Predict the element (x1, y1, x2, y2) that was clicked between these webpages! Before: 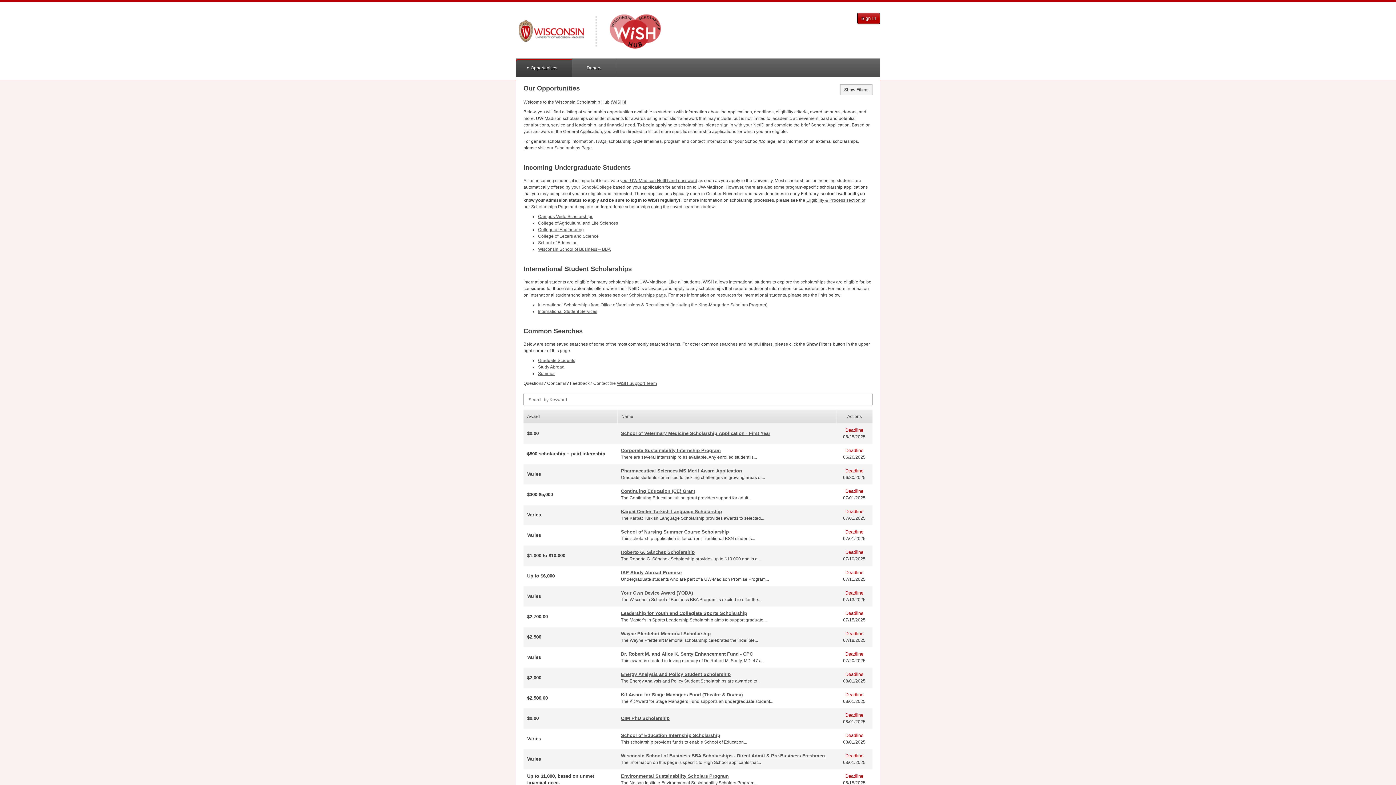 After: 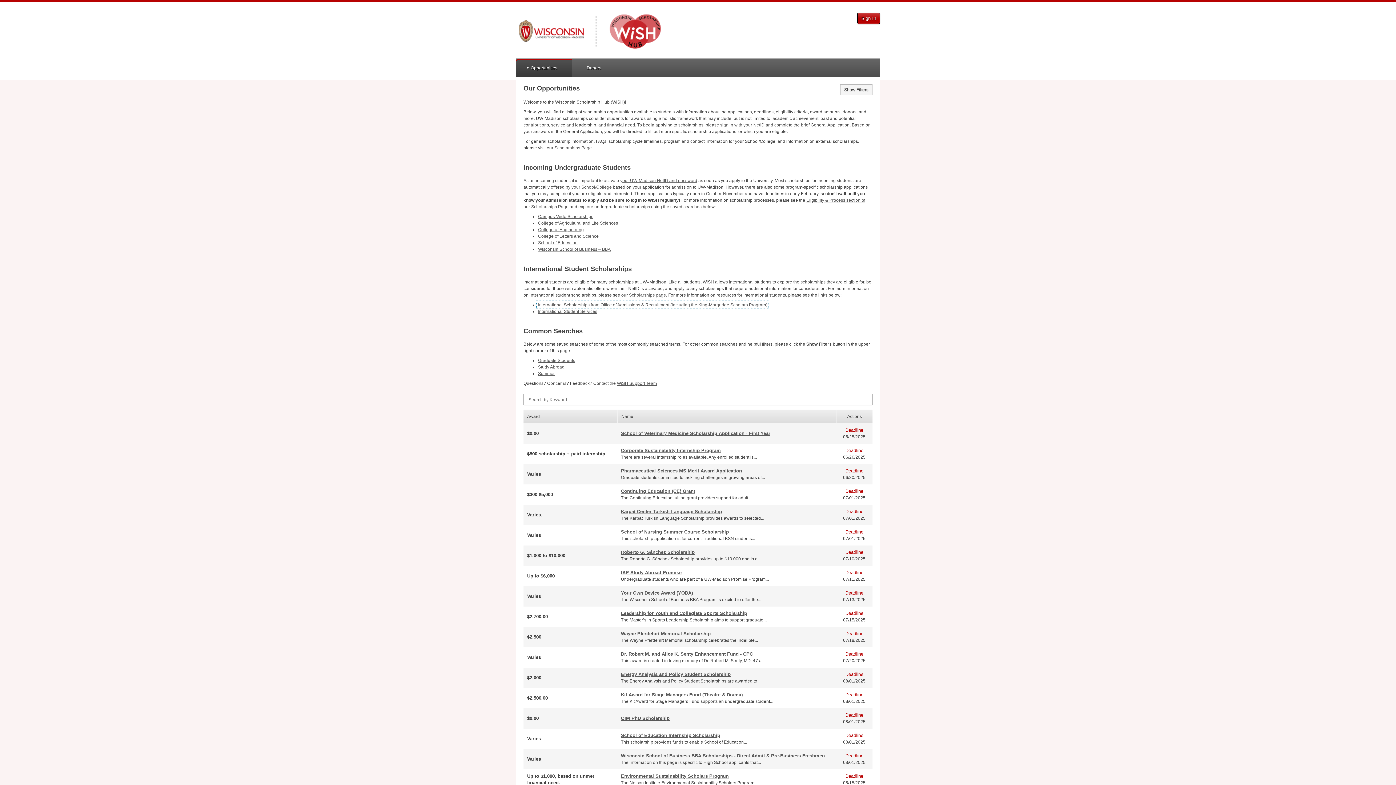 Action: bbox: (538, 302, 767, 307) label: International Scholarships from Office of Admissions & Recruitment (including the King-Morgridge Scholars Program)